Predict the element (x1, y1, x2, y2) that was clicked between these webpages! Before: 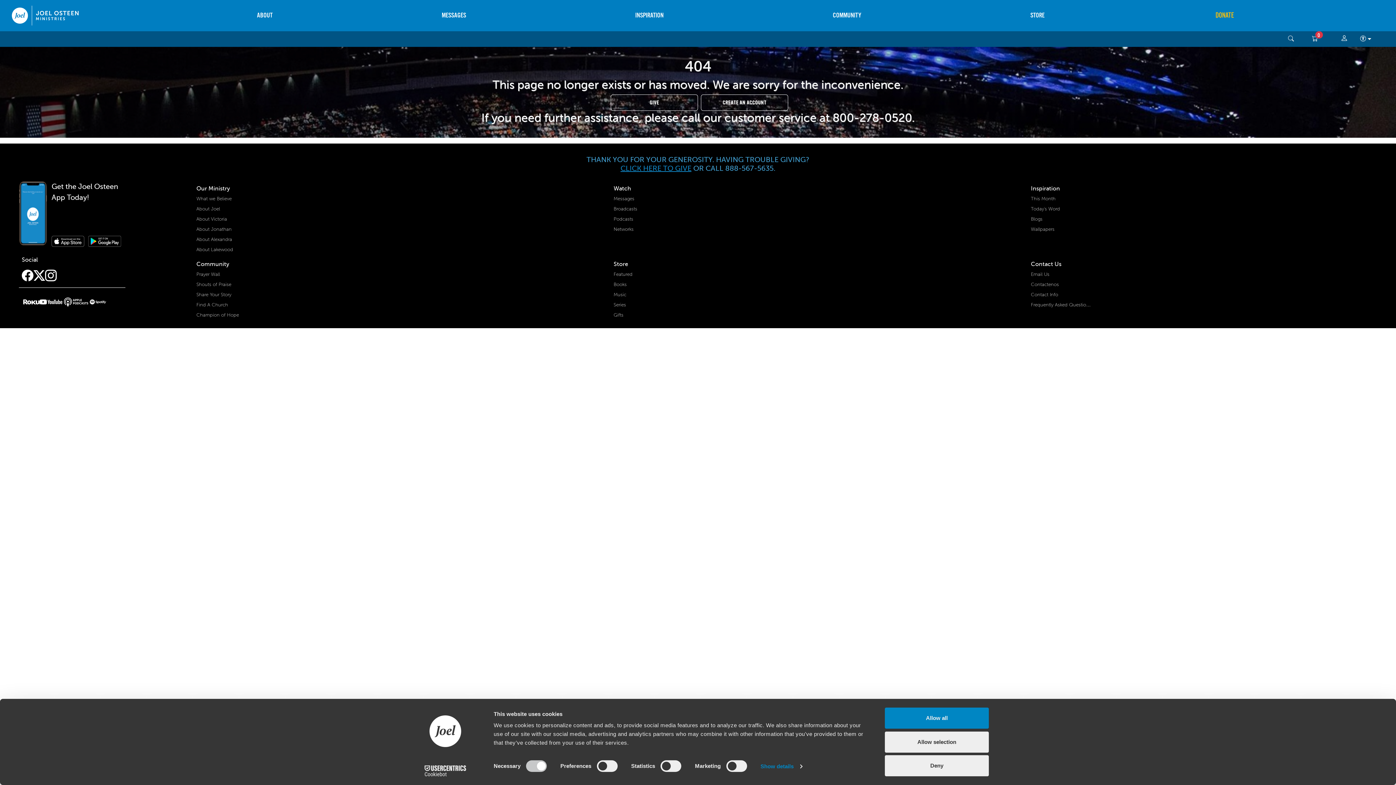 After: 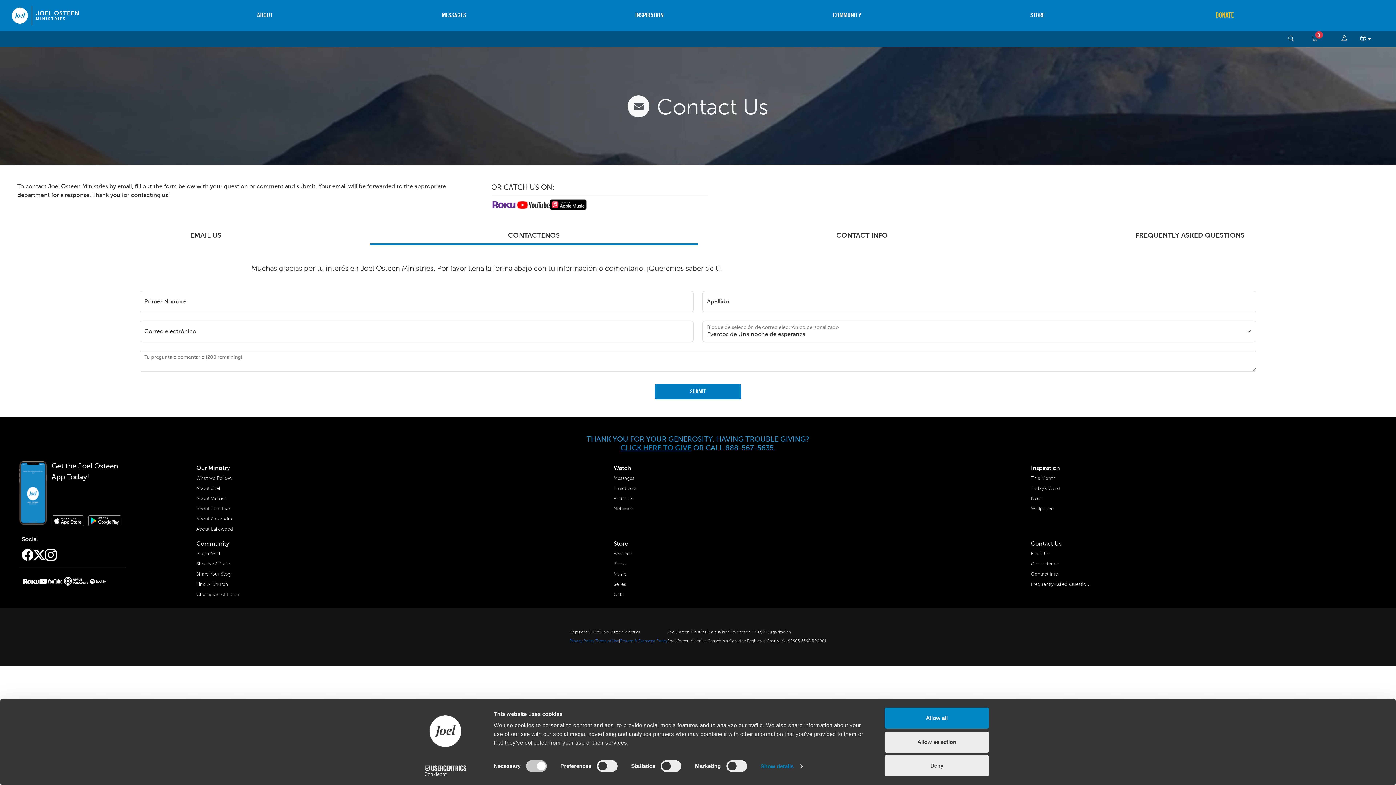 Action: label: Contactenos bbox: (1031, 278, 1091, 289)